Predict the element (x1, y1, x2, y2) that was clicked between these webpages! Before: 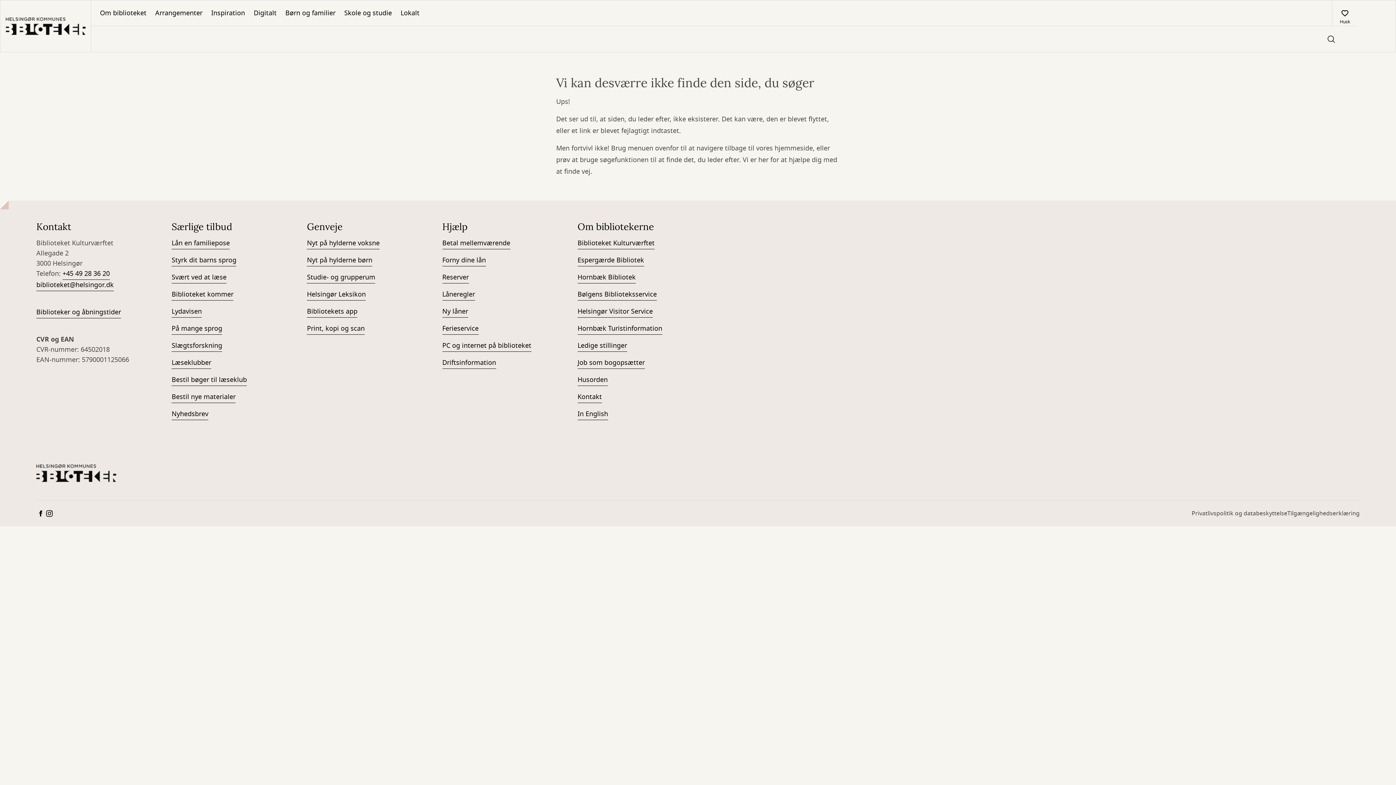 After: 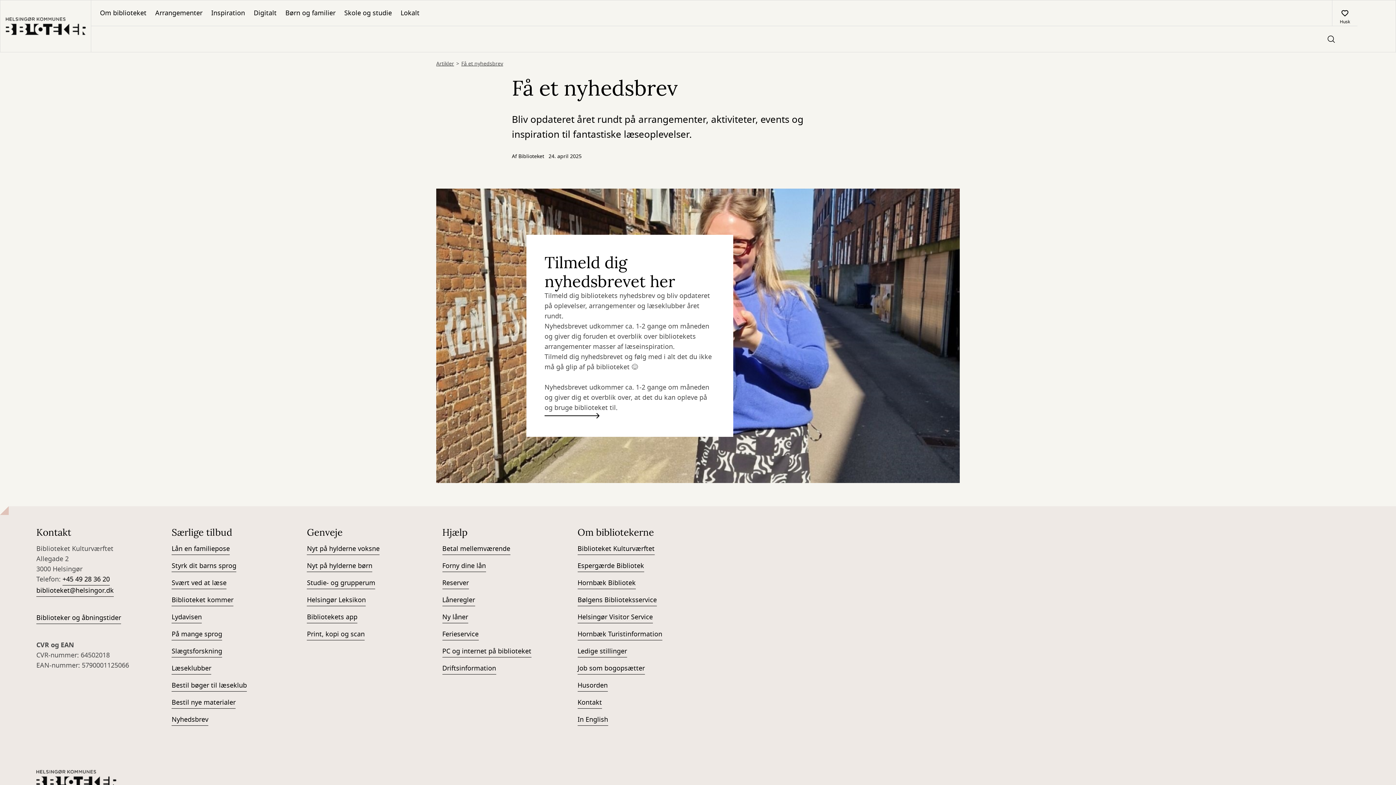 Action: label: Nyhedsbrev bbox: (171, 409, 208, 420)